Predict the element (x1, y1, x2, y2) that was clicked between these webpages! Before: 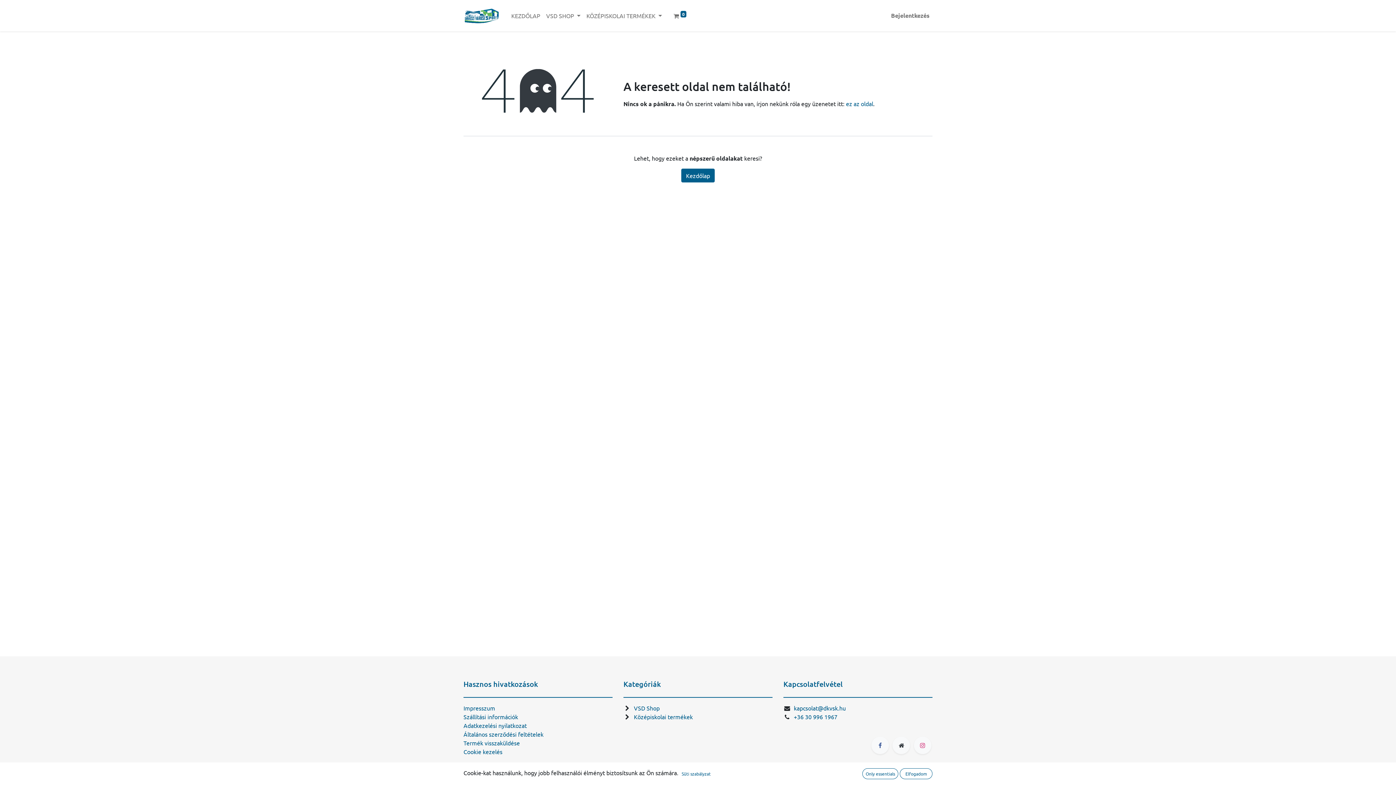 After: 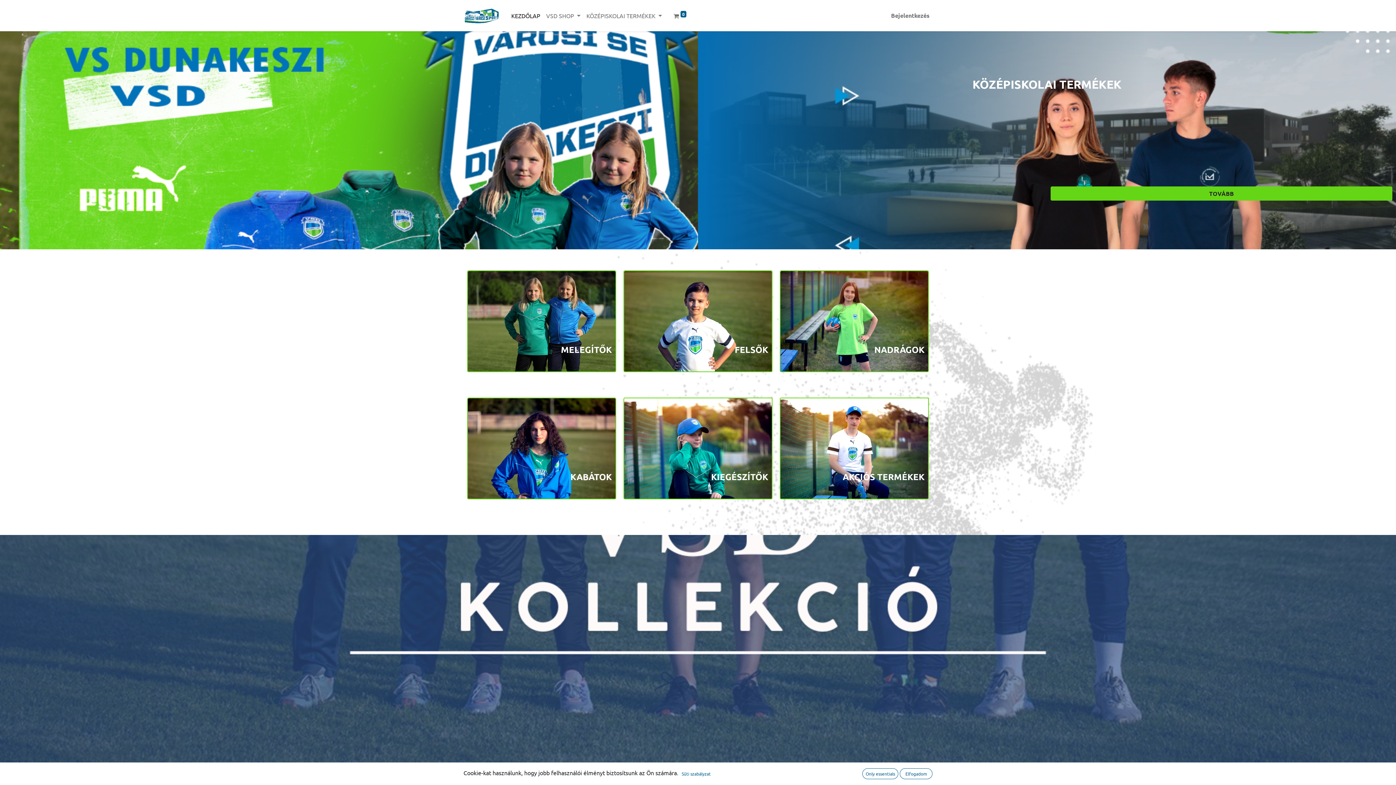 Action: bbox: (892, 737, 910, 754)